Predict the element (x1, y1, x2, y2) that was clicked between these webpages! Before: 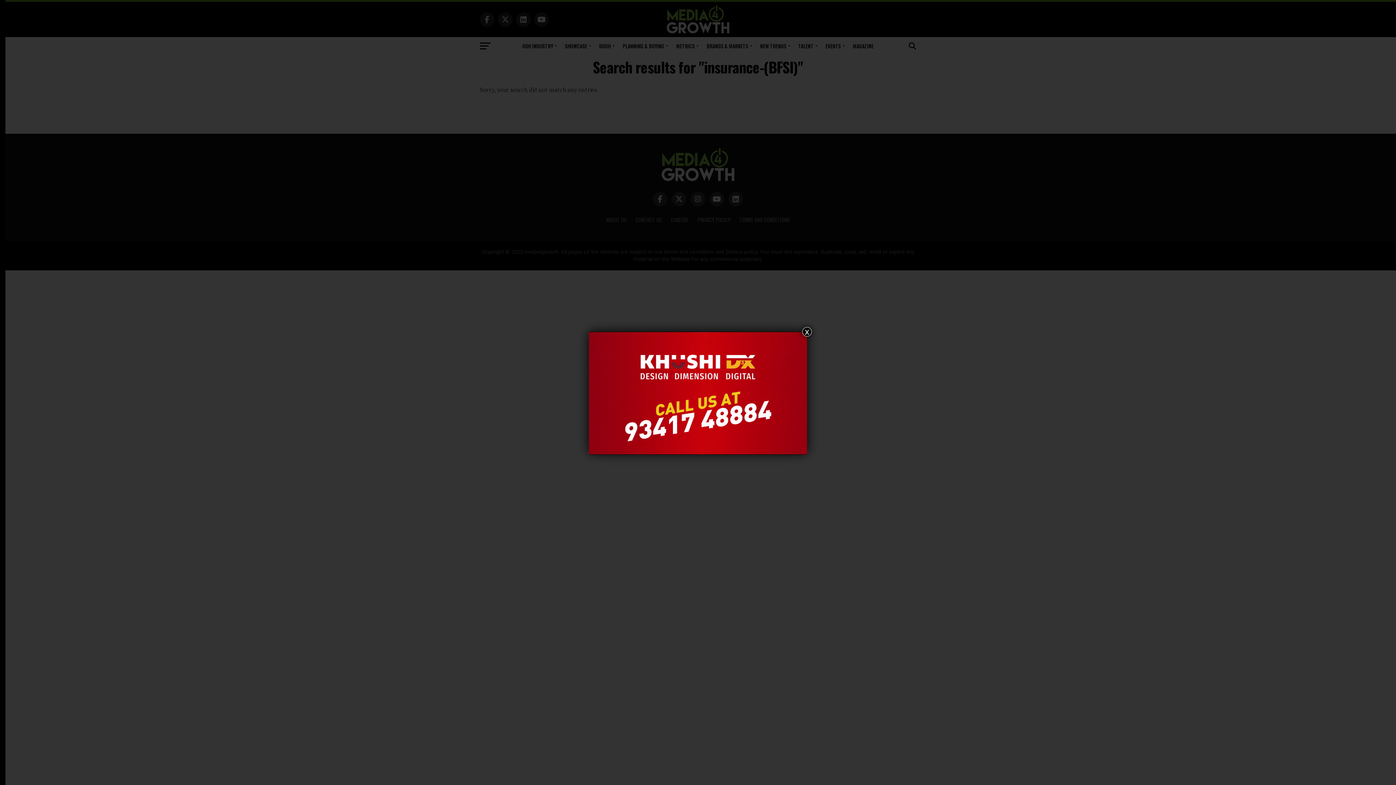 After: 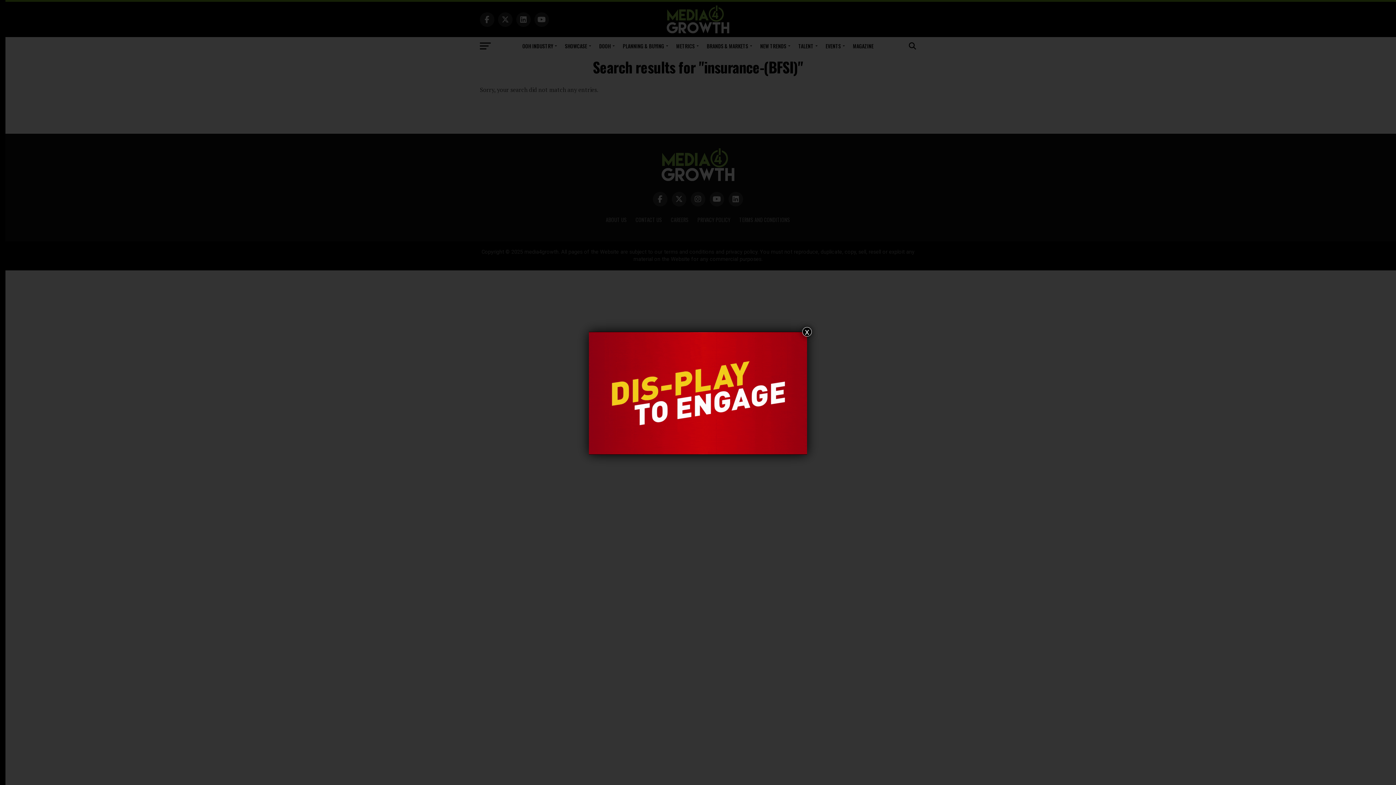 Action: bbox: (589, 449, 807, 456) label: 


